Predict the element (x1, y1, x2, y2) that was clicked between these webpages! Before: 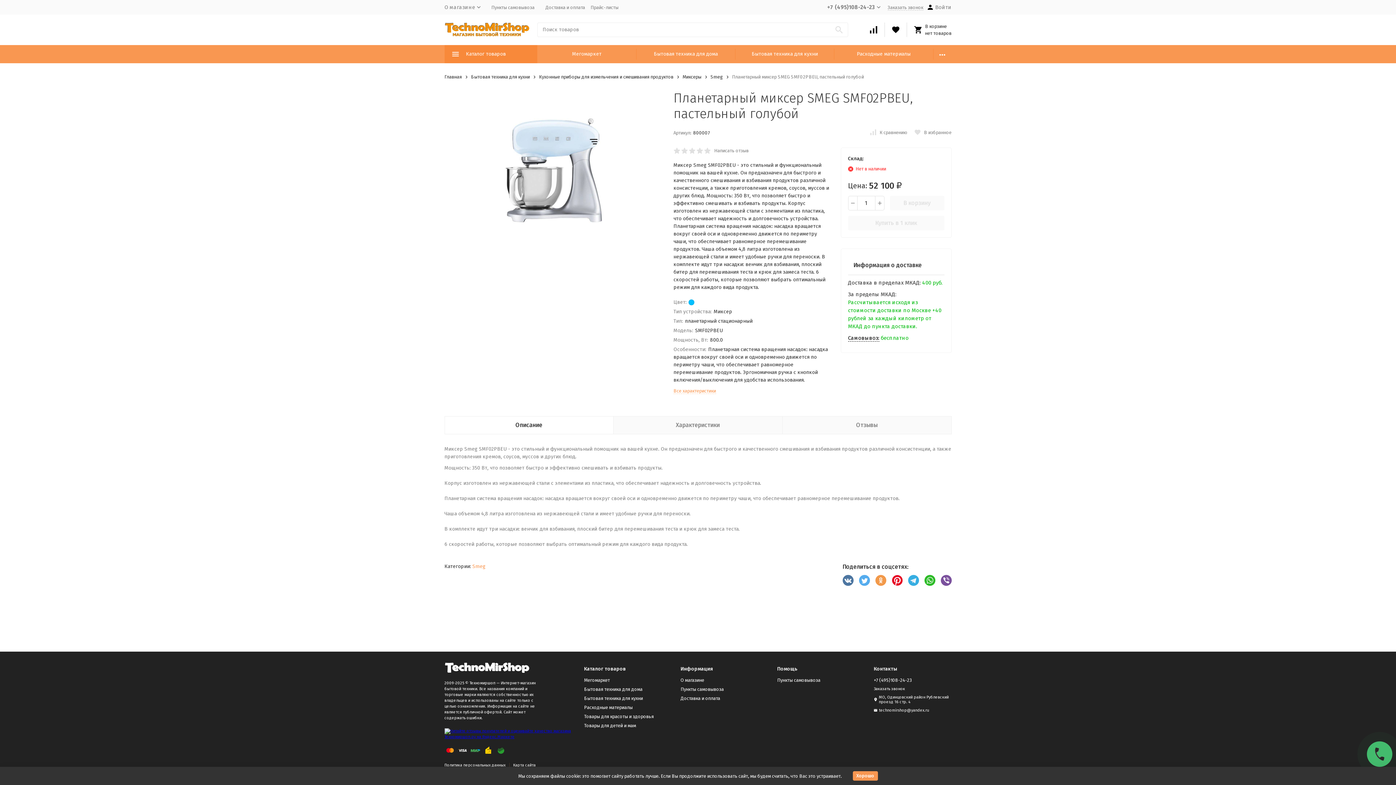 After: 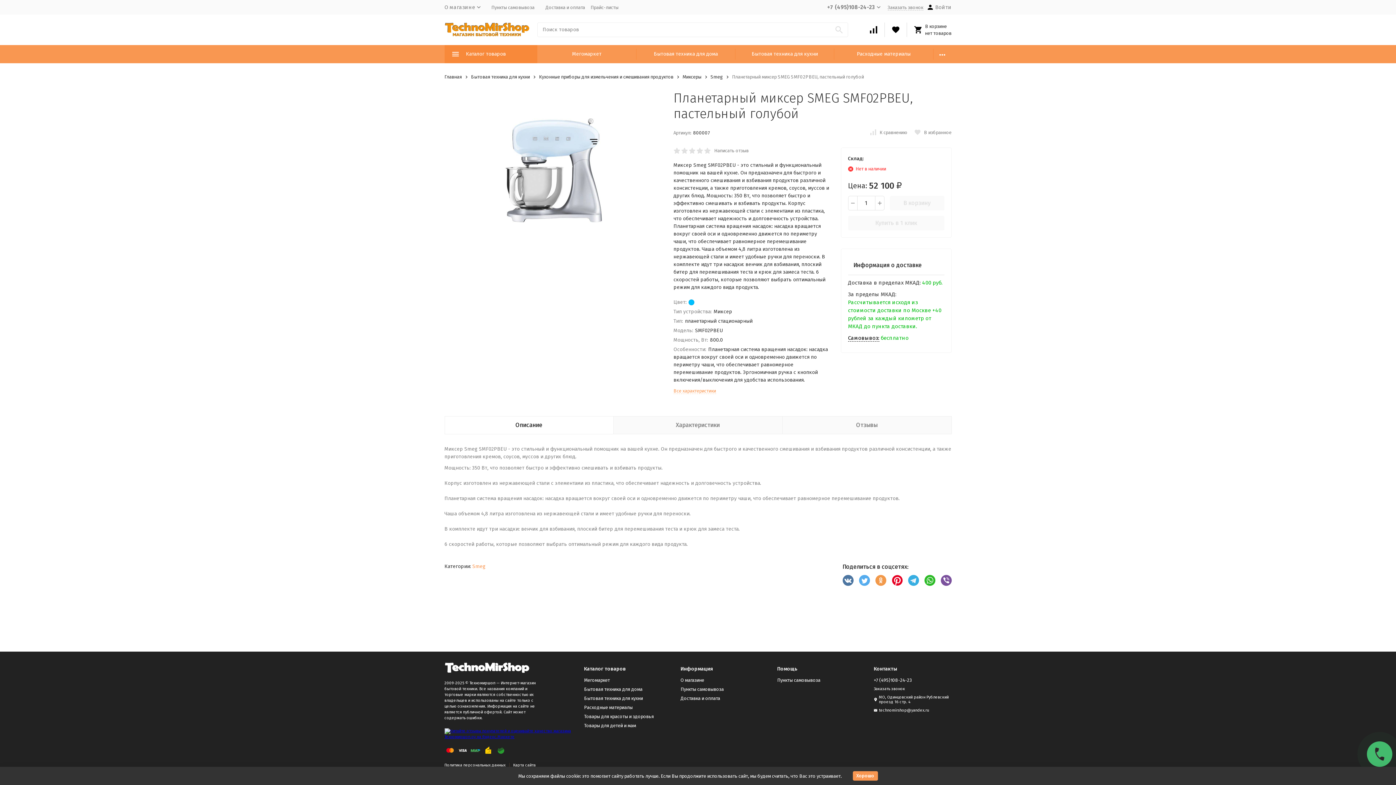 Action: bbox: (891, 575, 902, 586)